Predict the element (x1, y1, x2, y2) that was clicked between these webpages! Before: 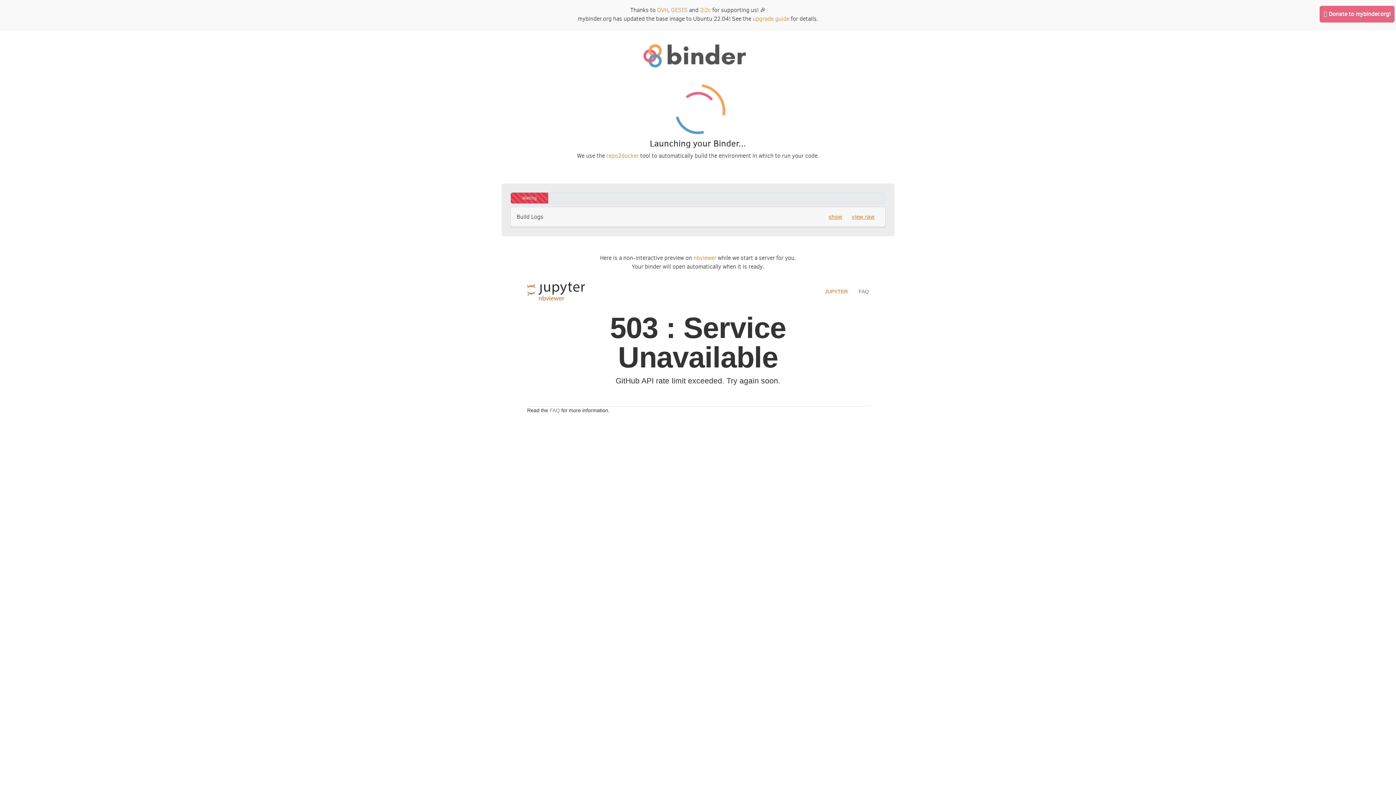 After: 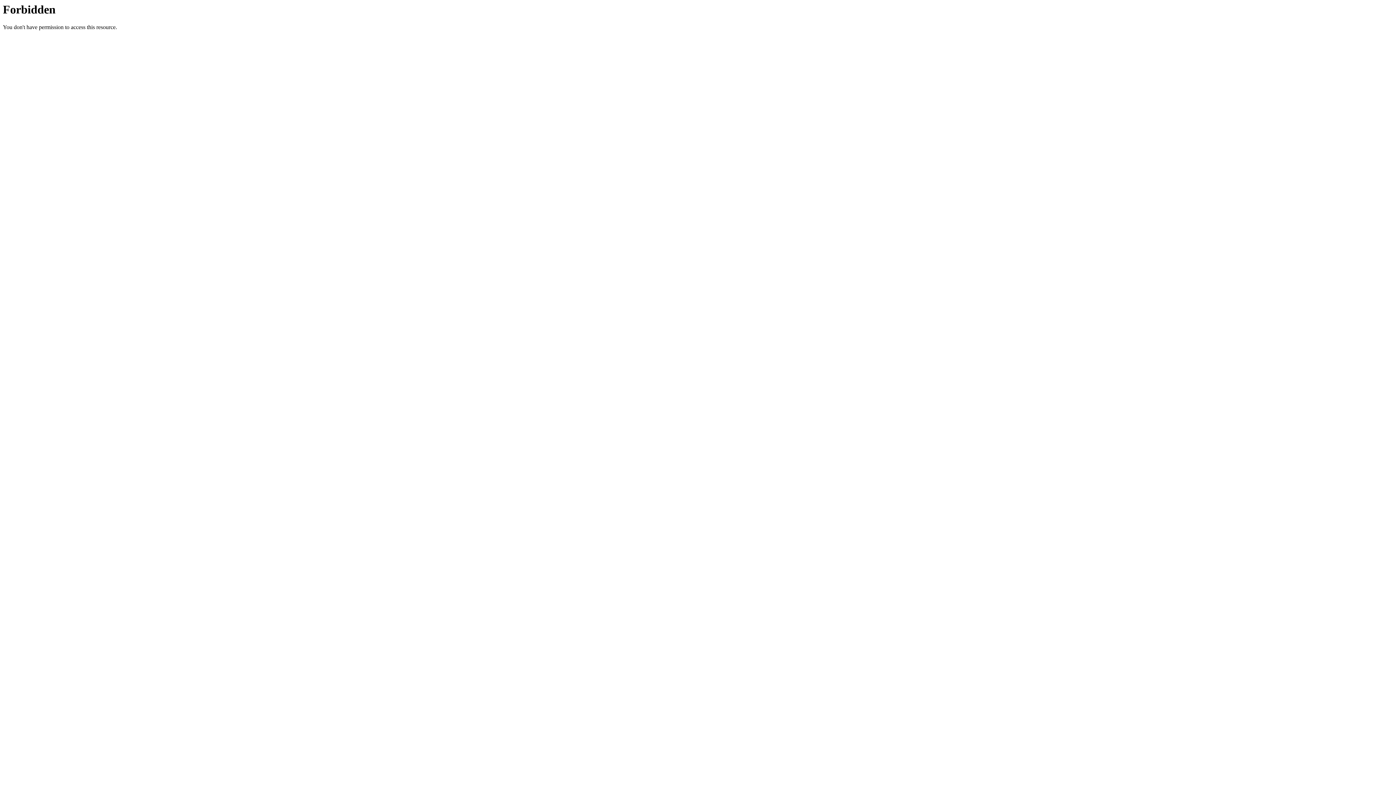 Action: bbox: (671, 6, 687, 13) label: GESIS